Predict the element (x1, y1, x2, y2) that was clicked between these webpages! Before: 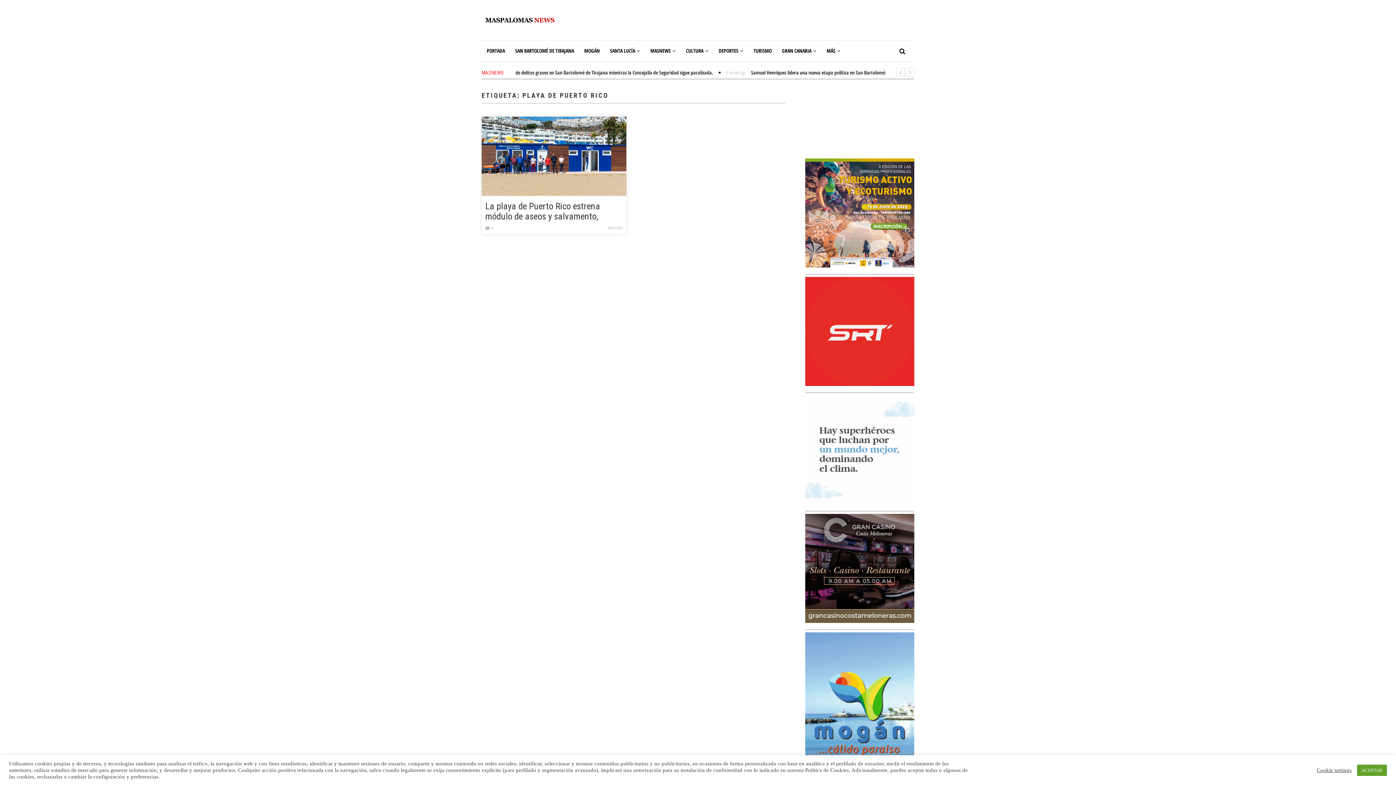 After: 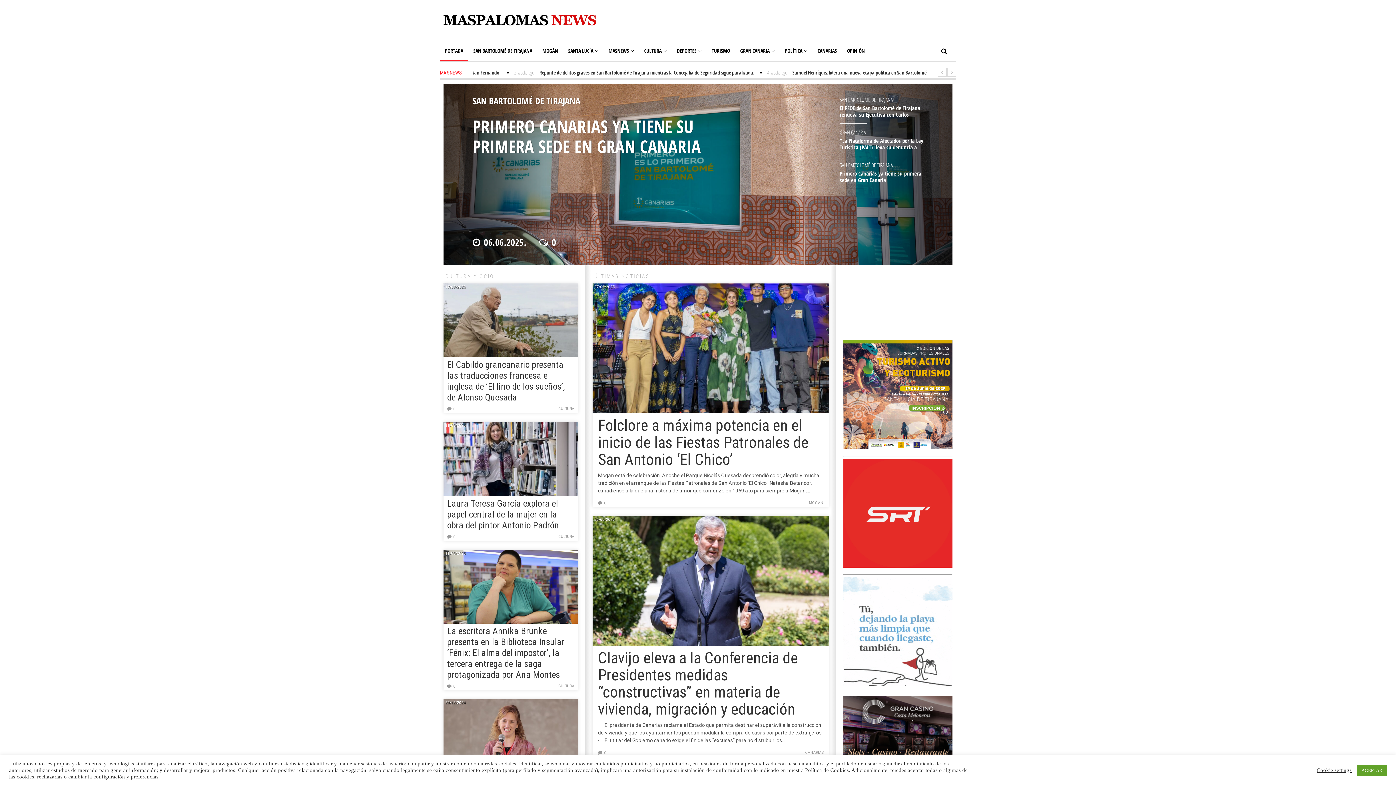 Action: bbox: (481, 40, 510, 61) label: PORTADA